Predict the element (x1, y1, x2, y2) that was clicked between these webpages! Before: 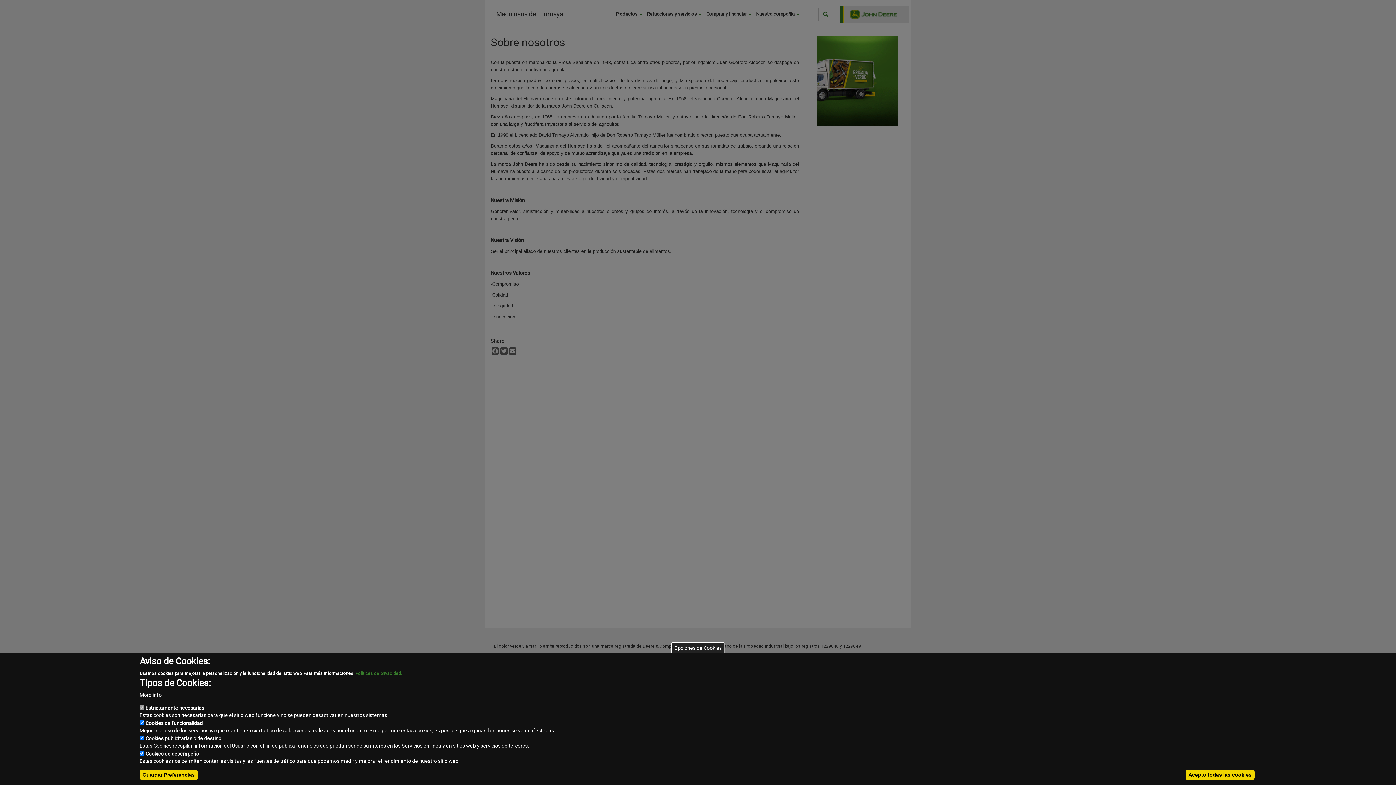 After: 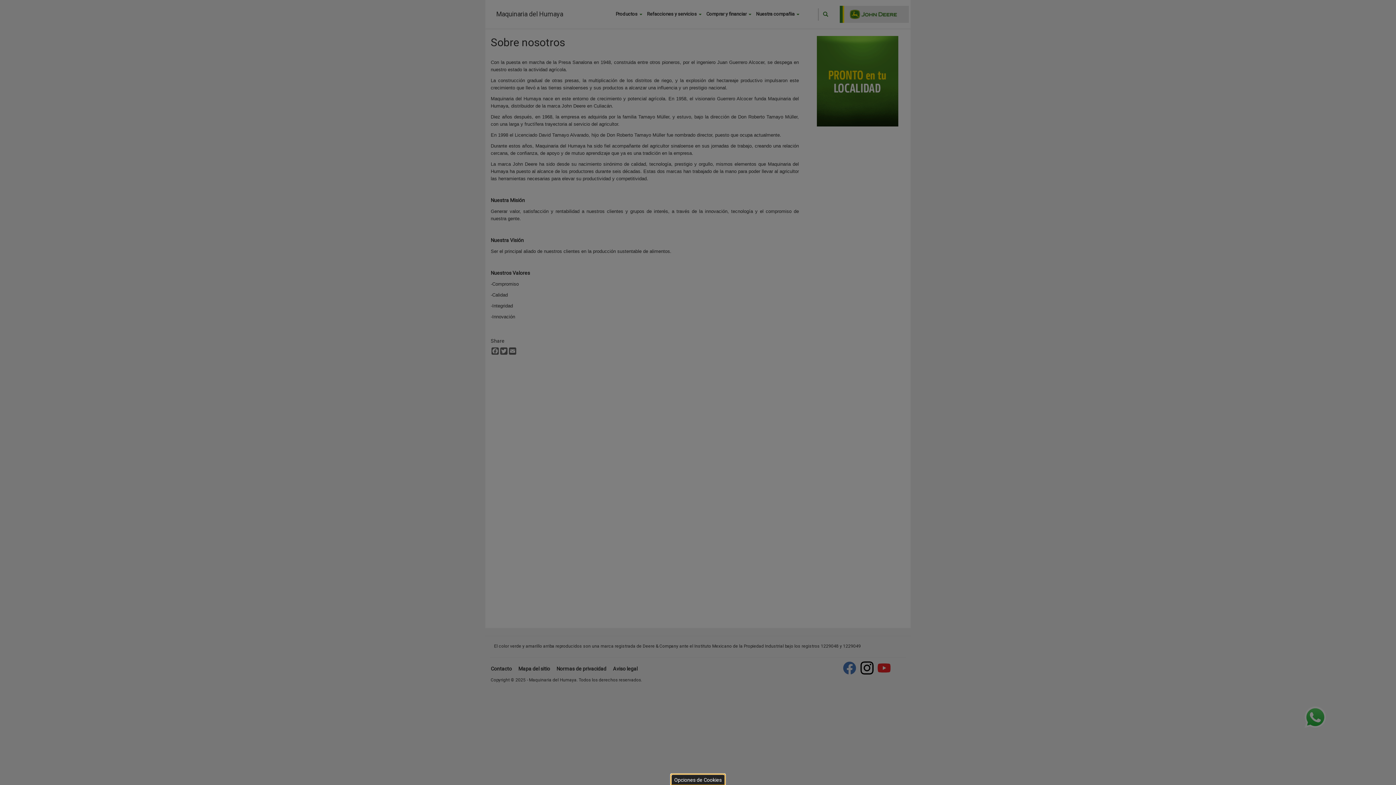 Action: label: Opciones de Cookies bbox: (671, 642, 725, 653)